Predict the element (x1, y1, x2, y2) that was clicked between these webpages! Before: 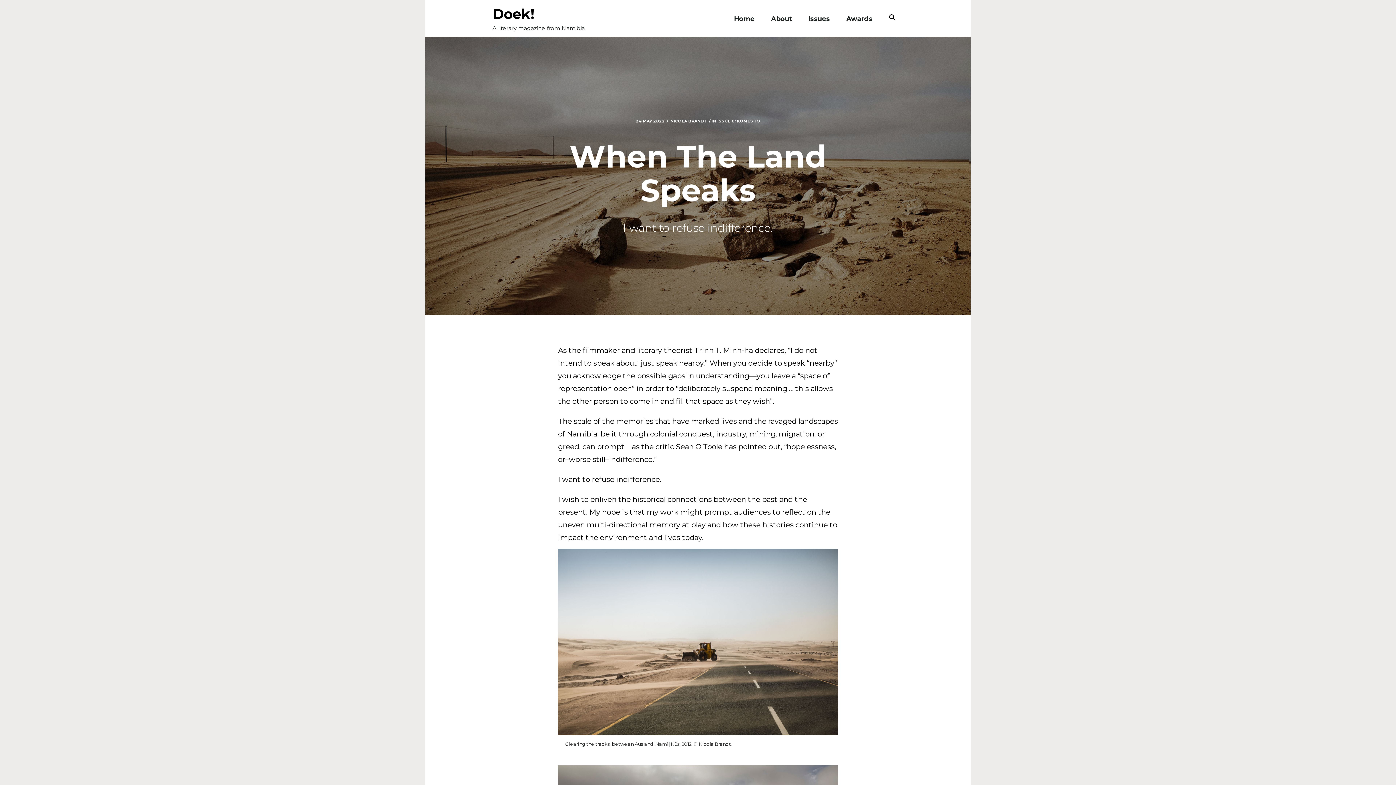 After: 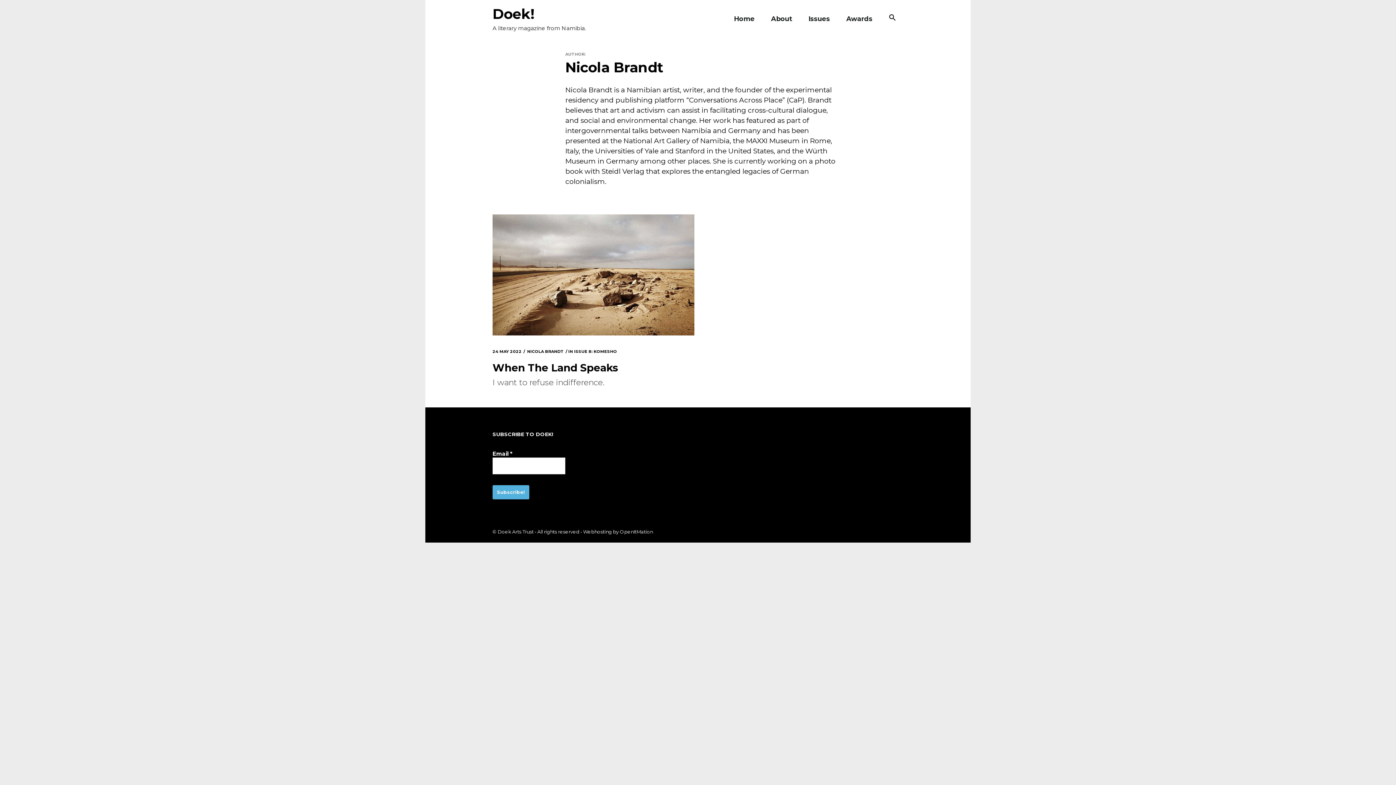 Action: label: NICOLA BRANDT bbox: (670, 118, 707, 123)